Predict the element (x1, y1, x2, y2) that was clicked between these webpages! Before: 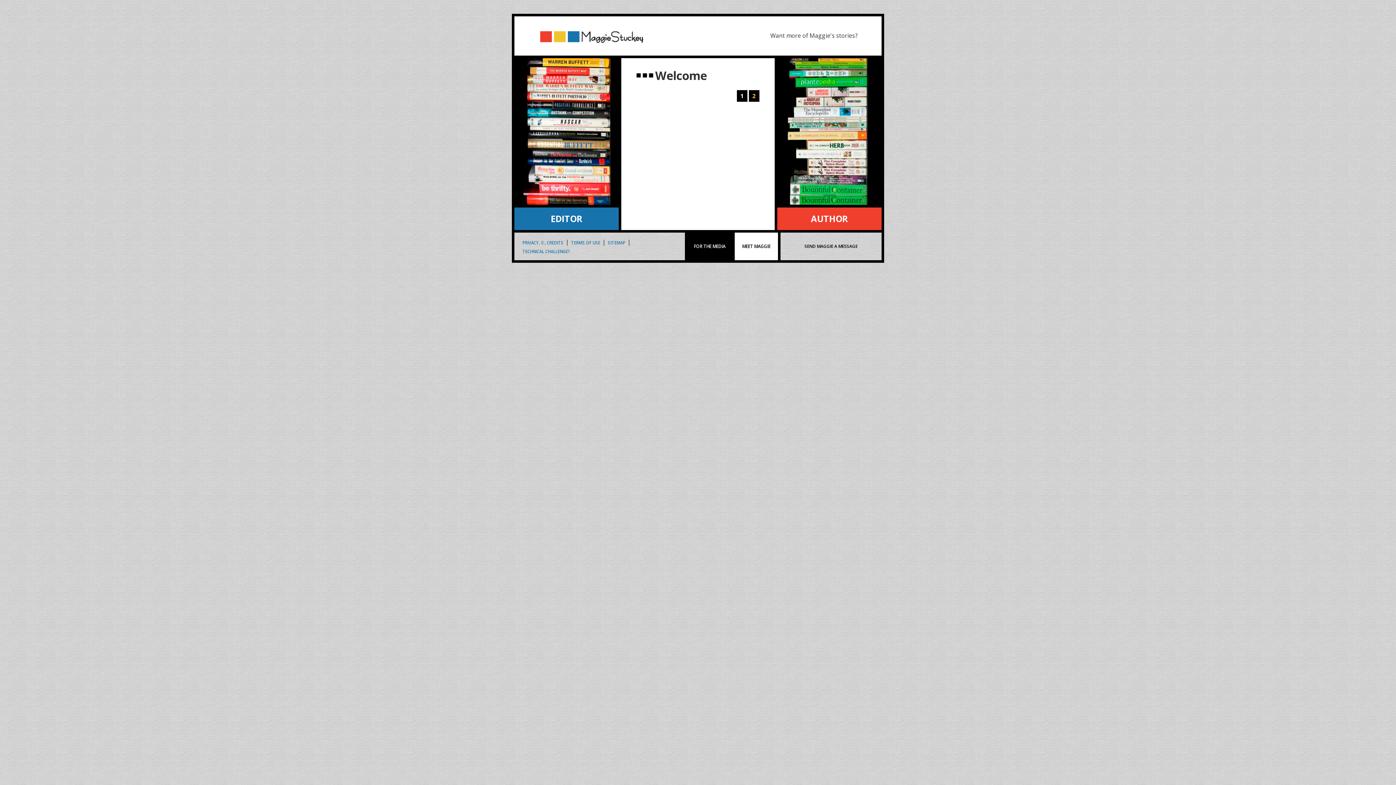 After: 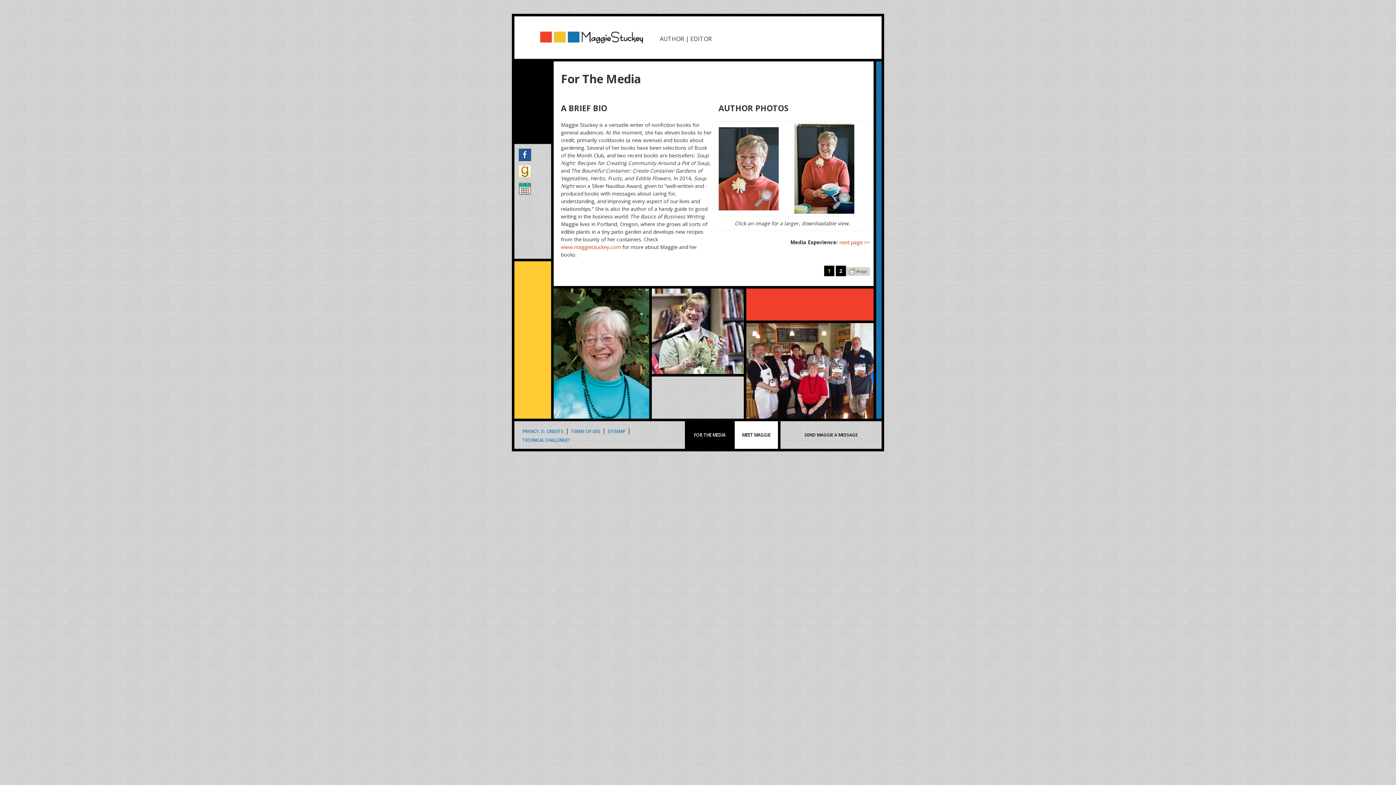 Action: bbox: (687, 244, 732, 249) label: FOR THE MEDIA